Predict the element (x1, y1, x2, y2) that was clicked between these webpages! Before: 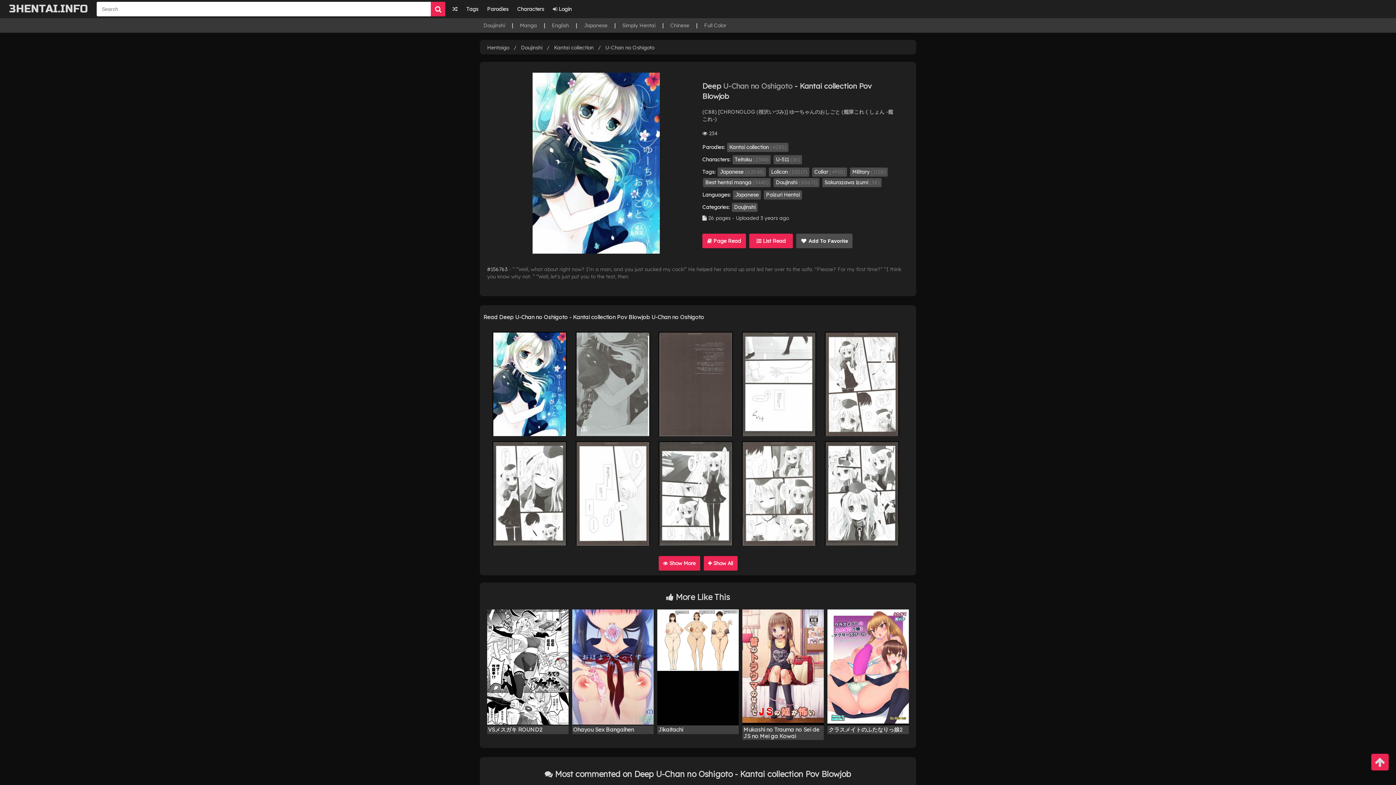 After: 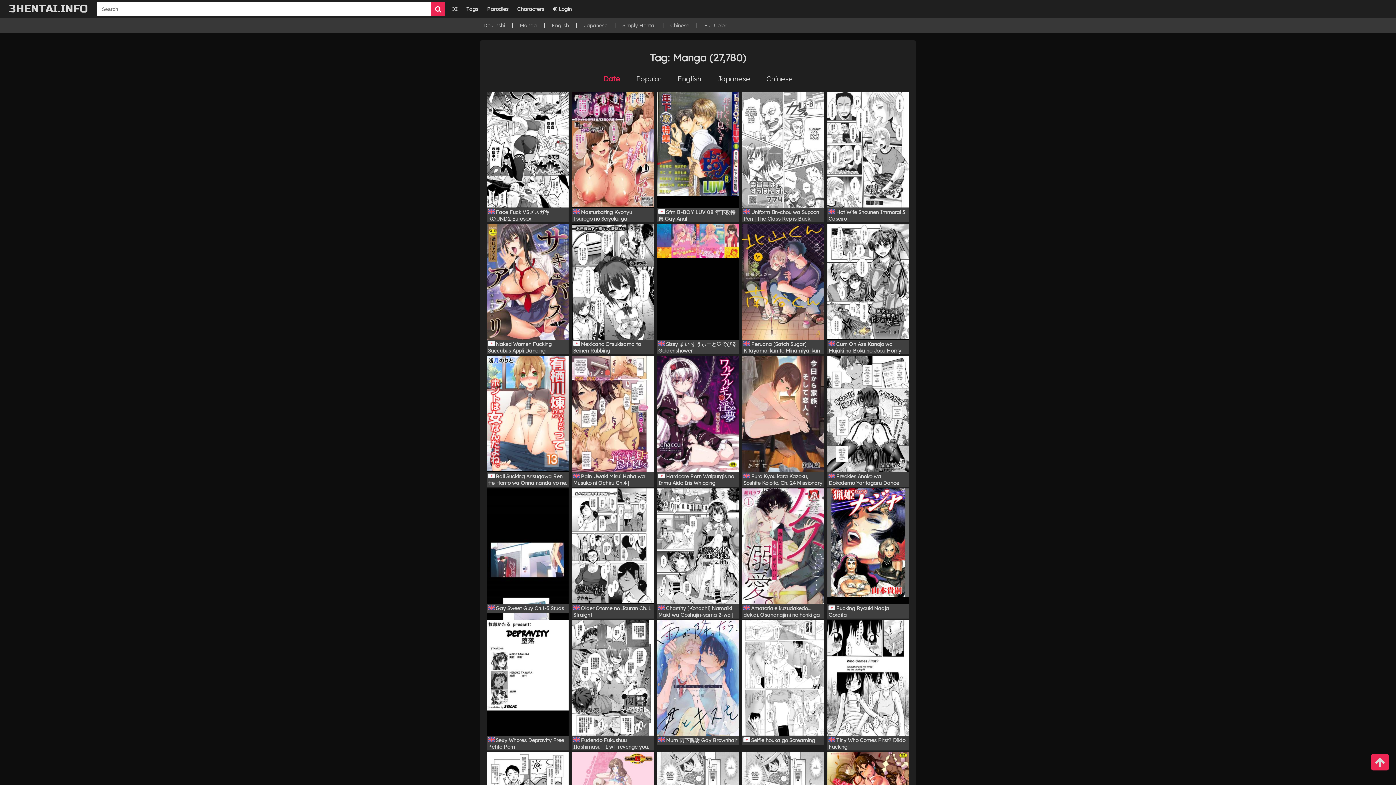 Action: bbox: (520, 22, 537, 28) label: Manga